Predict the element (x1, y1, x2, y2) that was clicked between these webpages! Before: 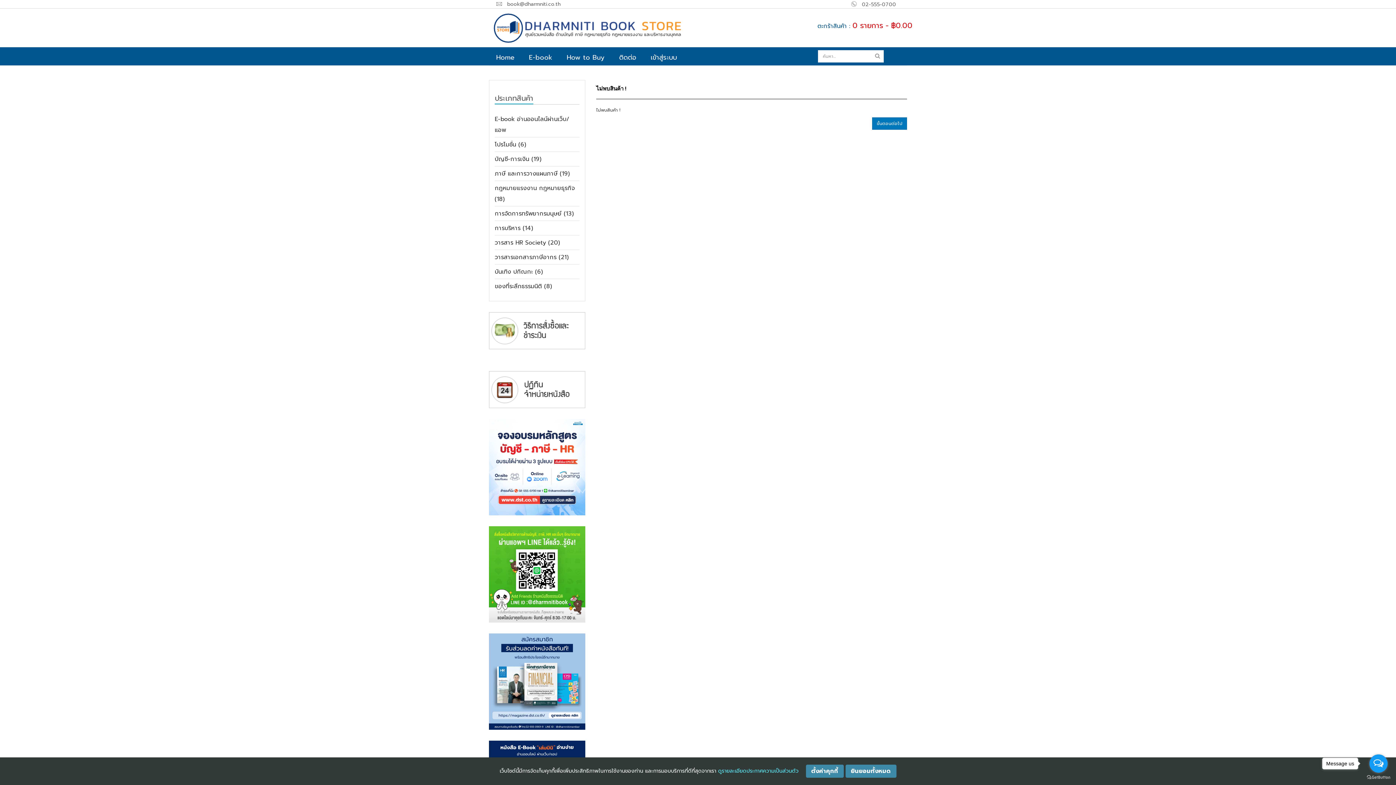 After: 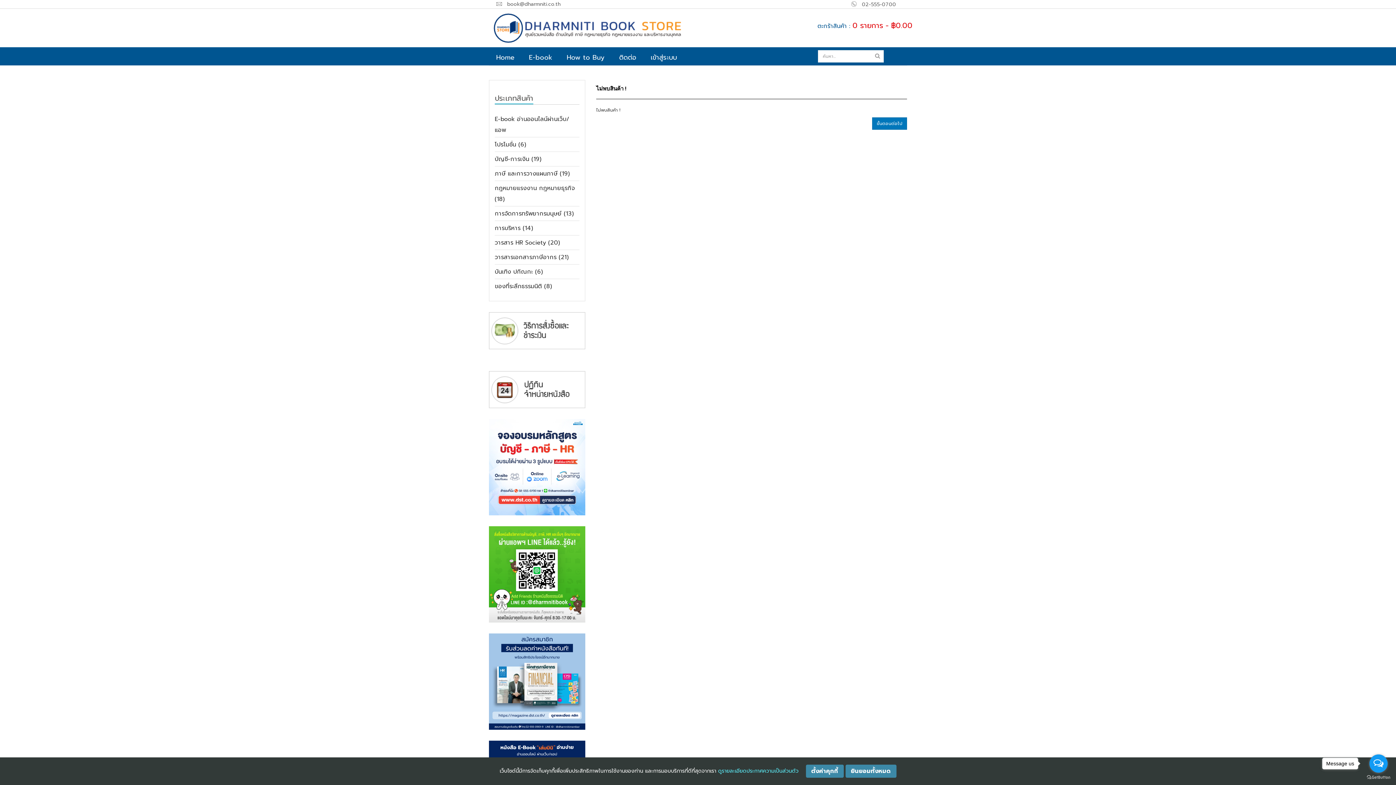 Action: label: Open messengers list bbox: (1369, 754, 1388, 773)